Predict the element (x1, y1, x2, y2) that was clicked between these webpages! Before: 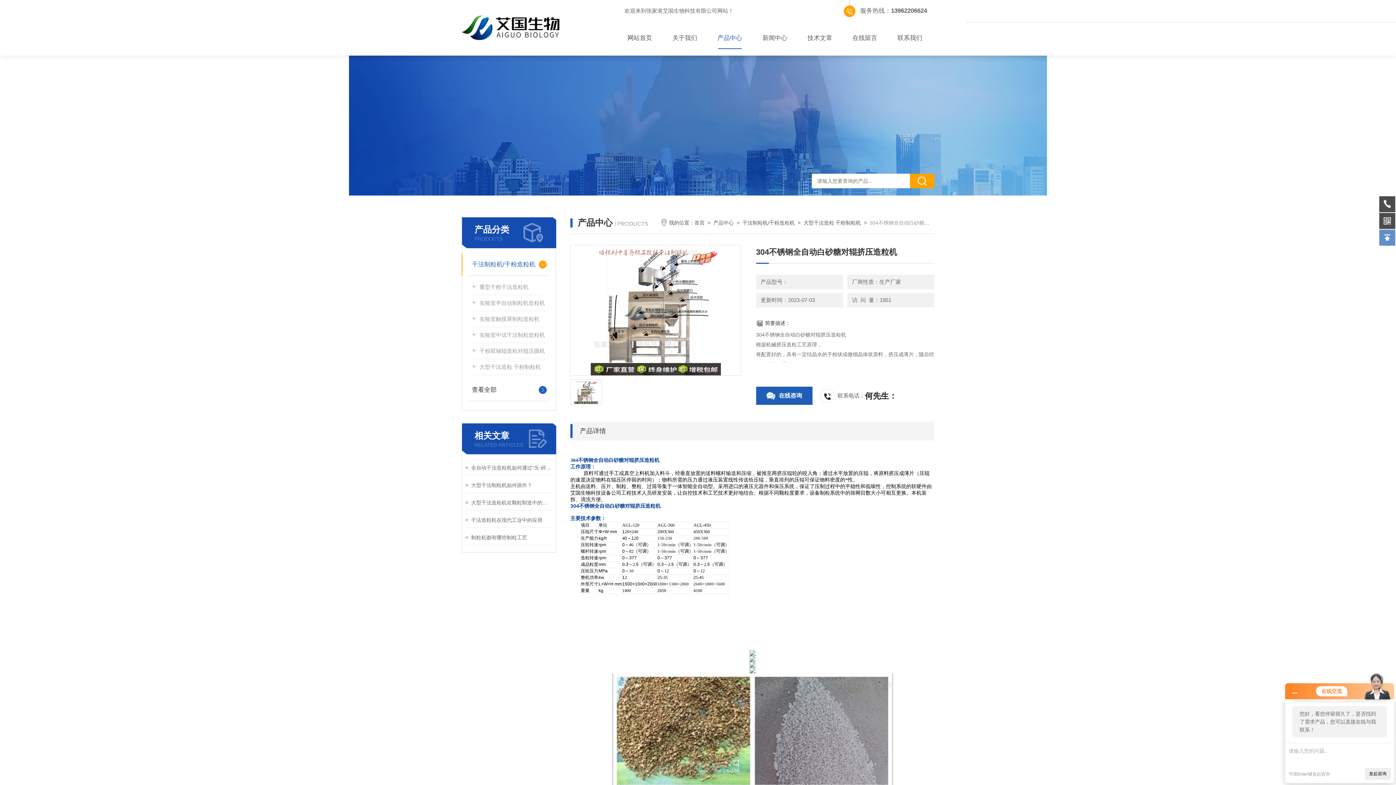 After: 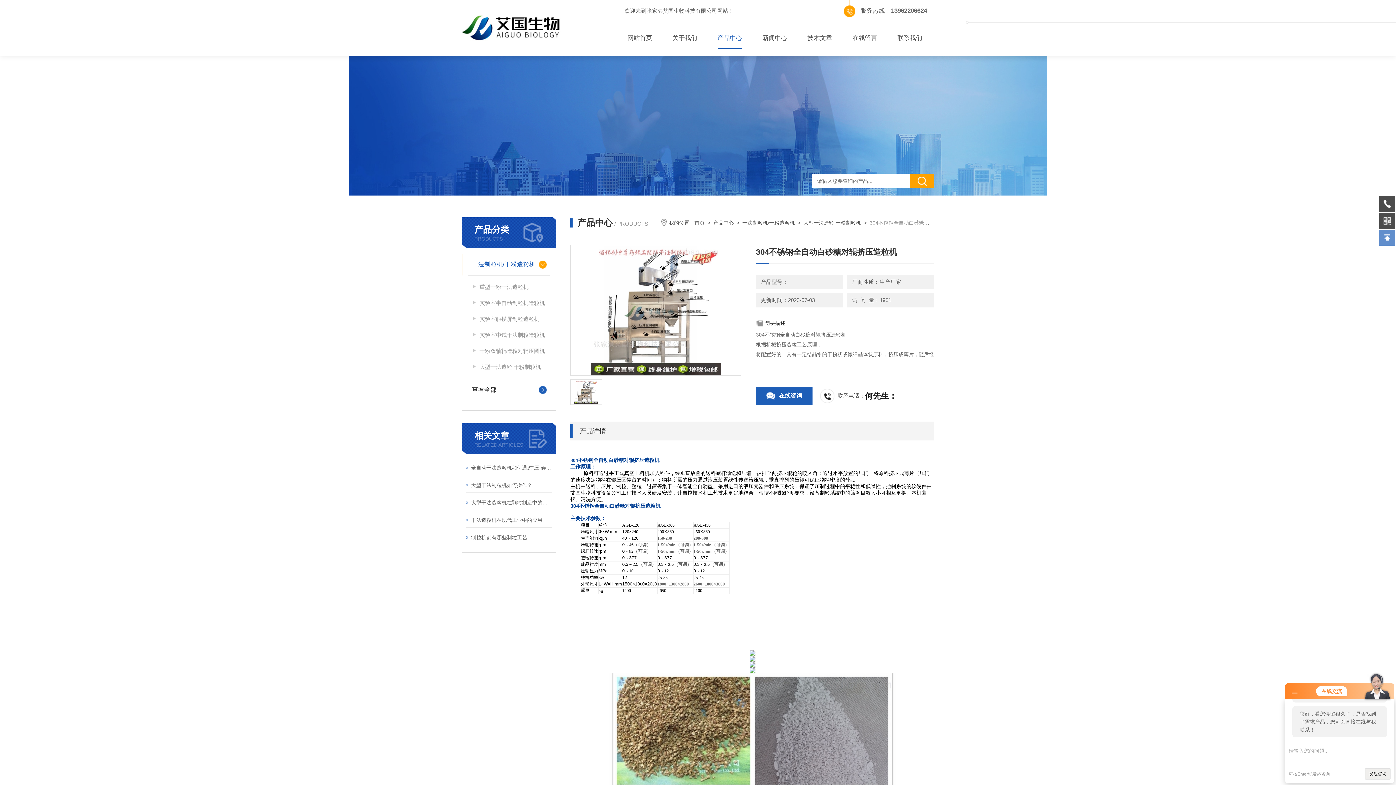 Action: bbox: (1379, 229, 1395, 245)